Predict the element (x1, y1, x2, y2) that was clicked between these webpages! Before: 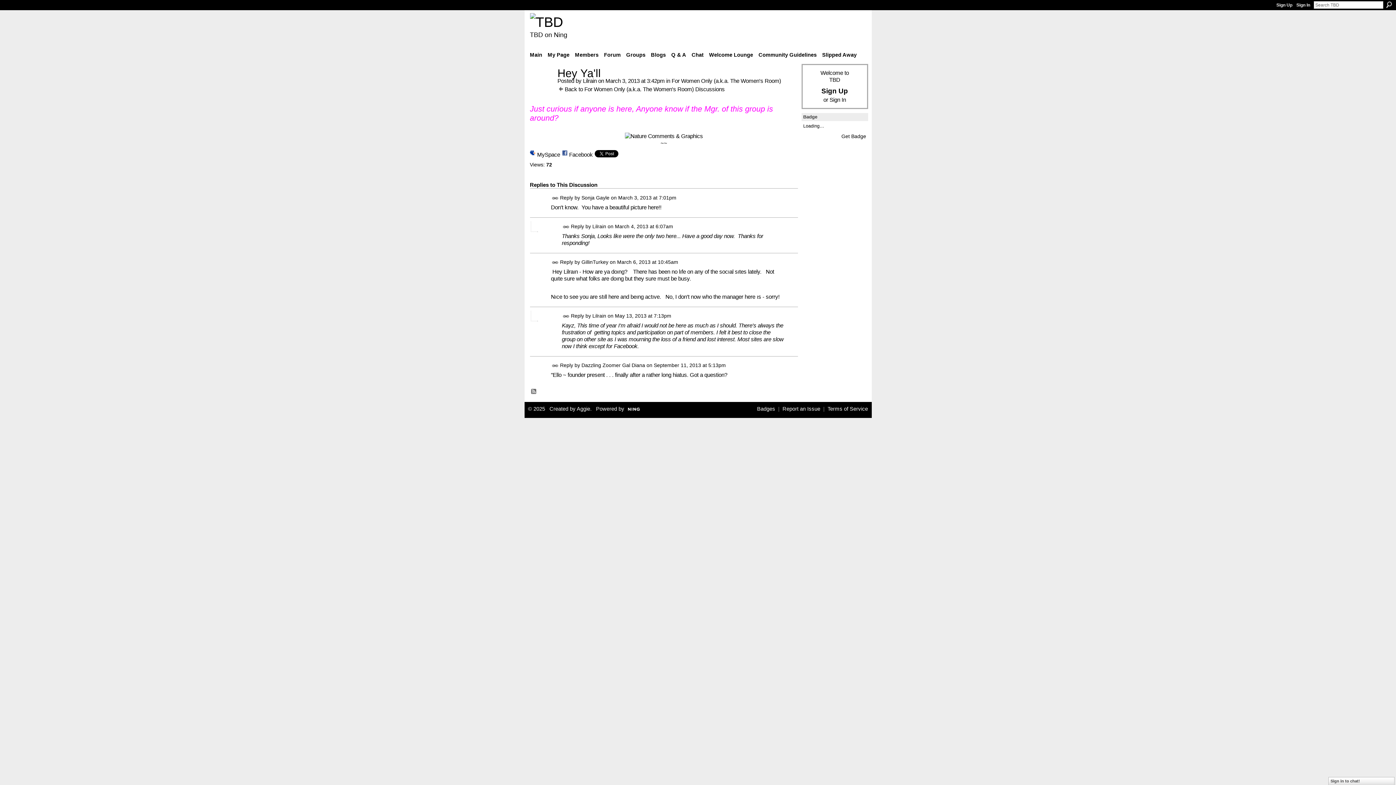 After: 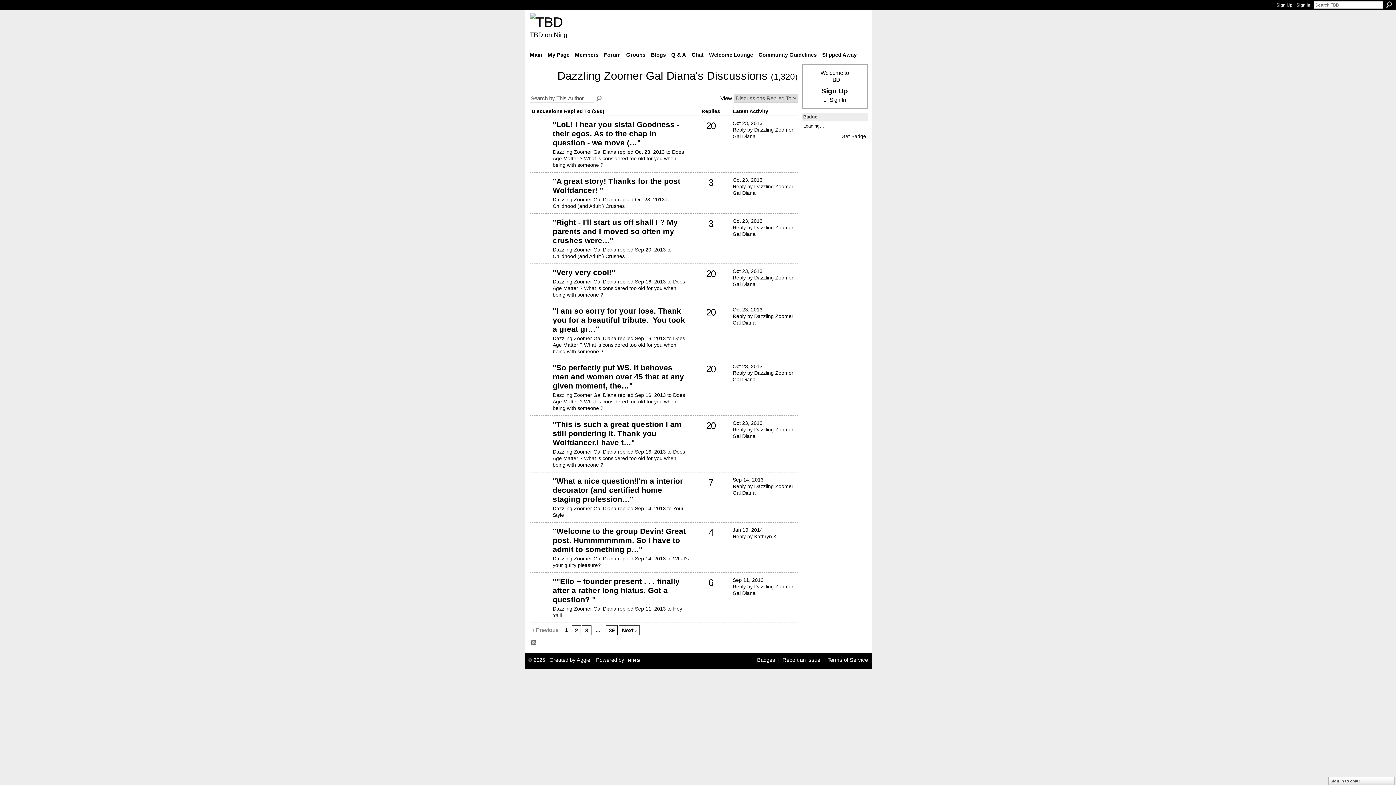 Action: label: Dazzling Zoomer Gal Diana bbox: (581, 362, 645, 368)